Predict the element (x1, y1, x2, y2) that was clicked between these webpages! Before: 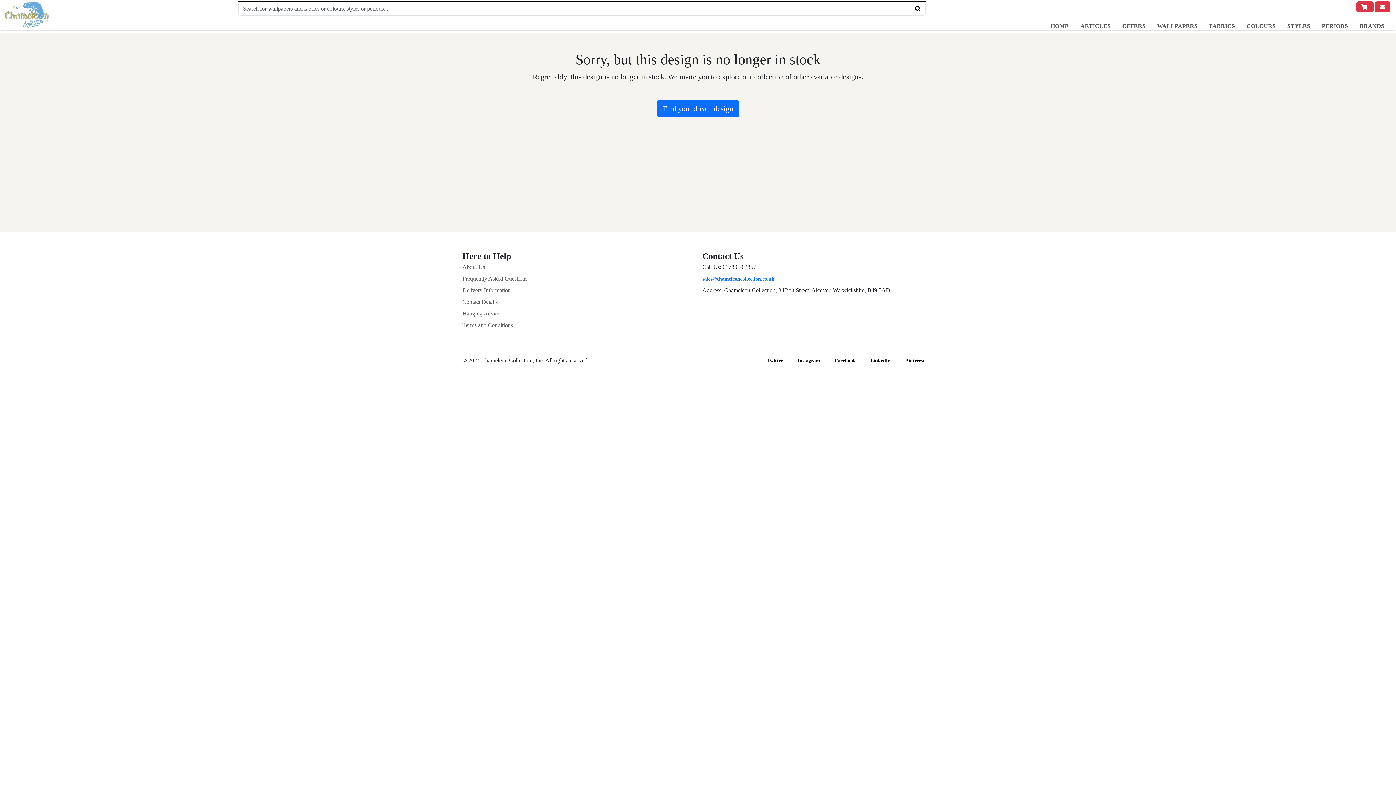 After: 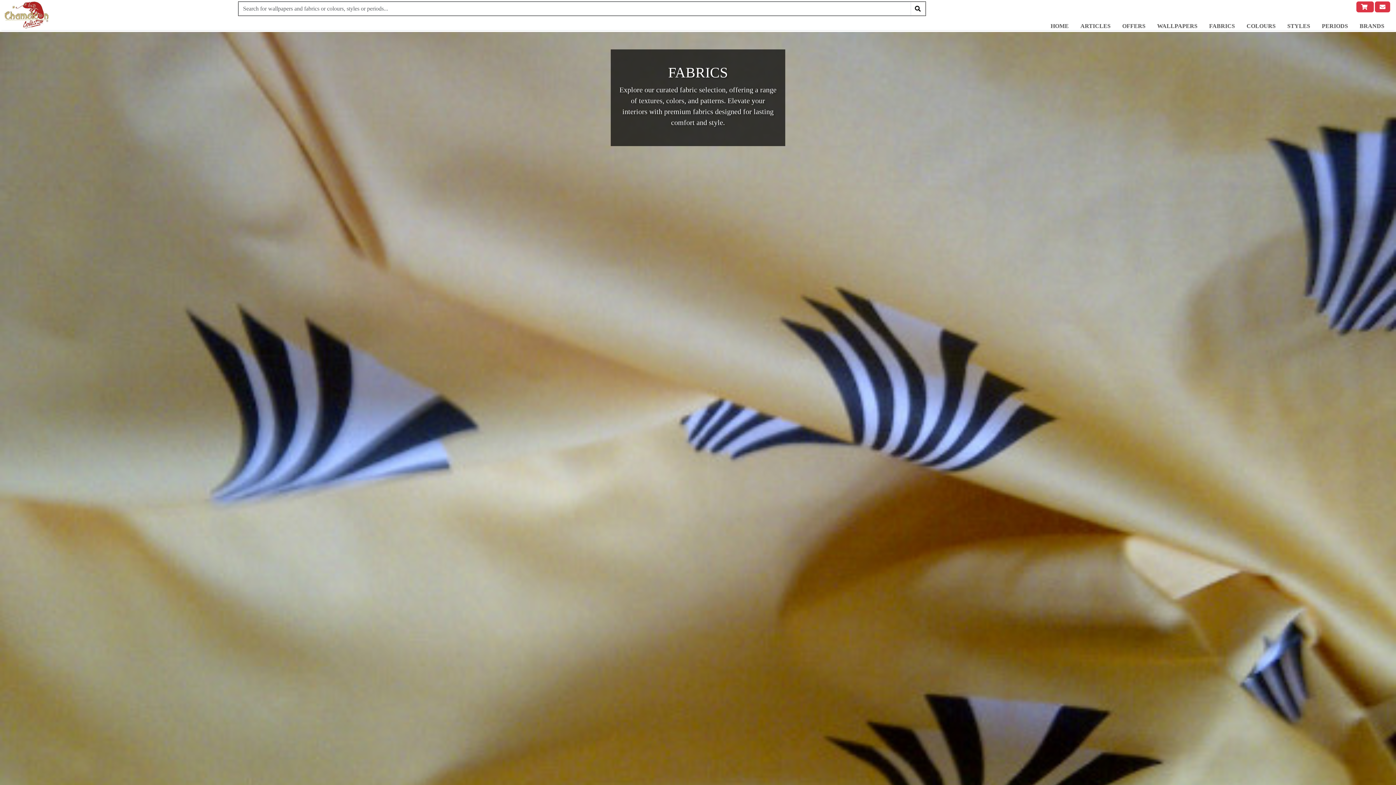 Action: bbox: (1206, 18, 1238, 33) label: FABRICS